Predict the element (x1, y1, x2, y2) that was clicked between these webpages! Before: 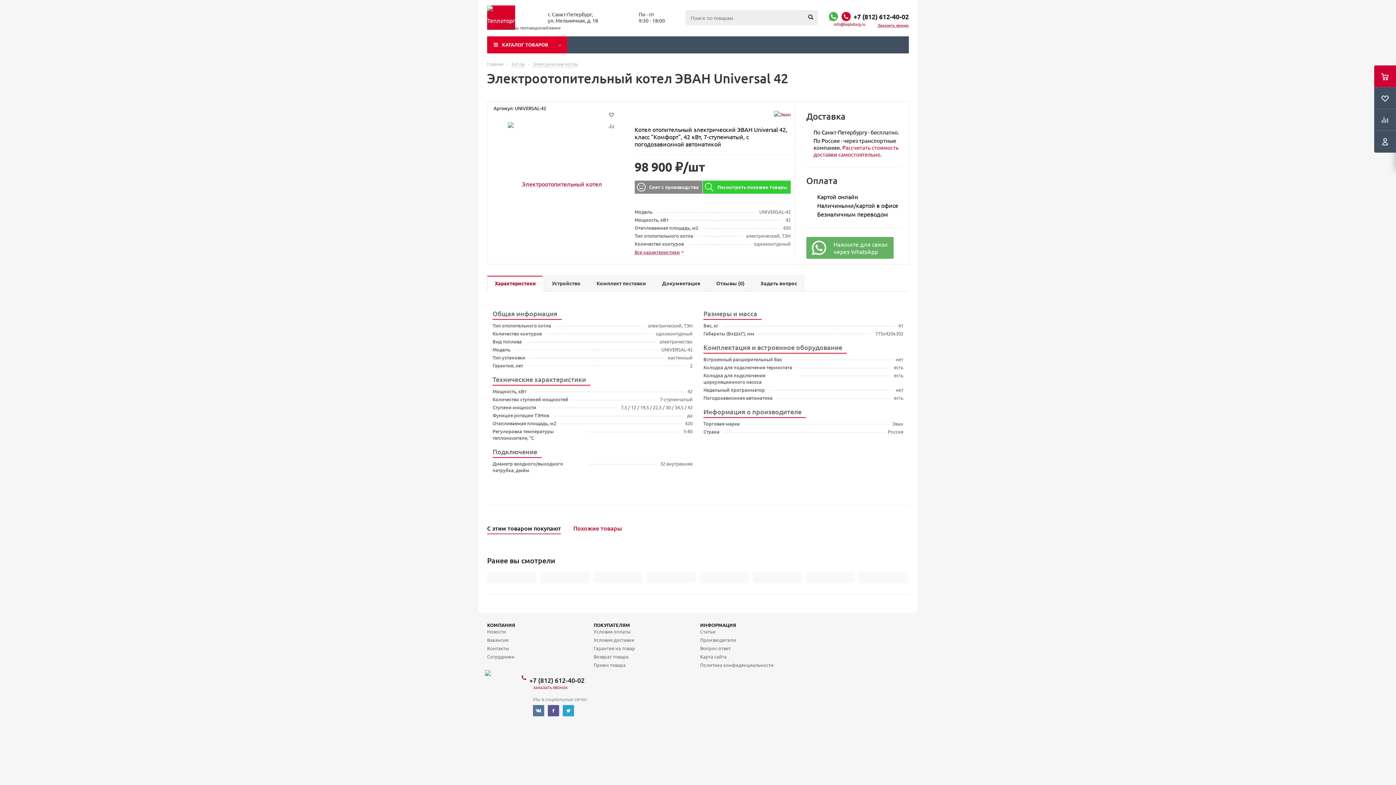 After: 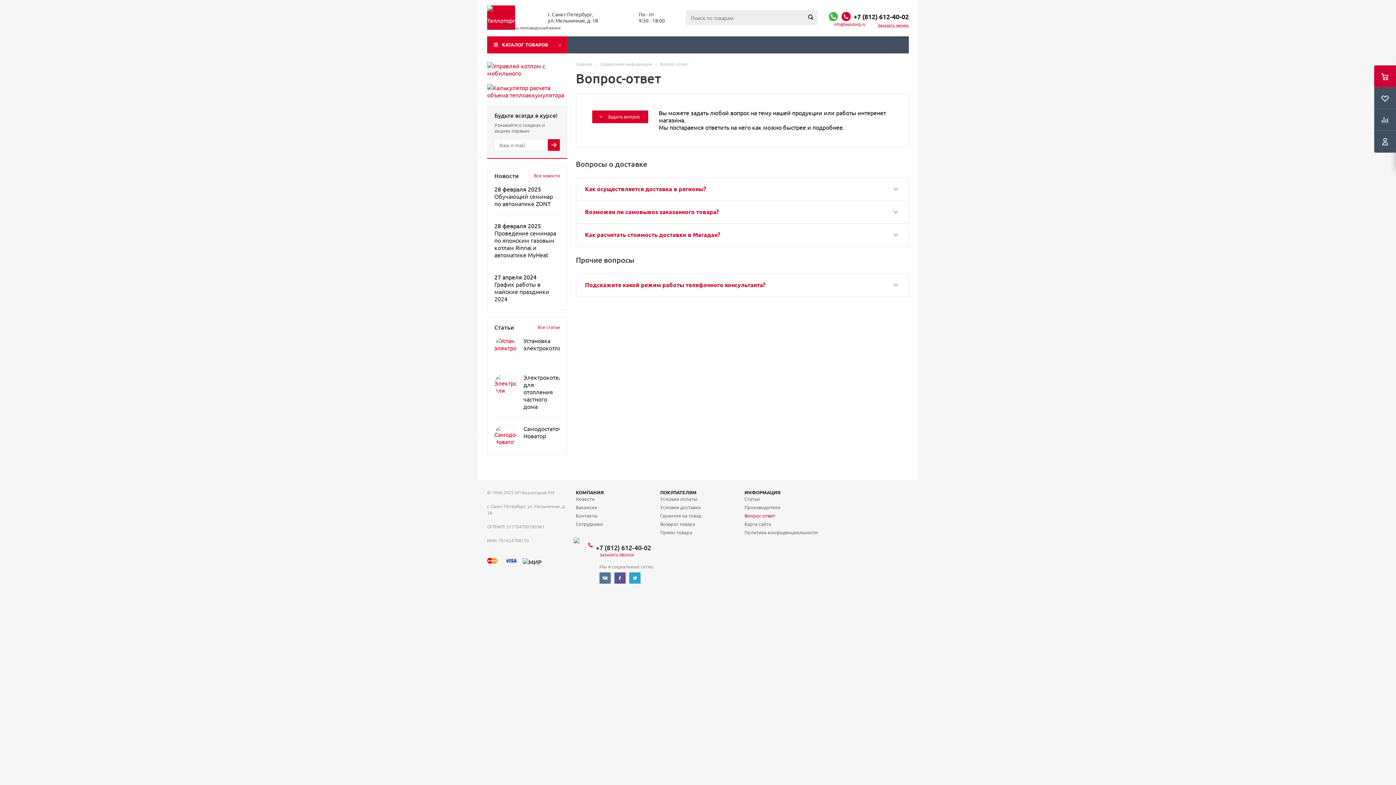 Action: bbox: (700, 645, 730, 652) label: Вопрос-ответ